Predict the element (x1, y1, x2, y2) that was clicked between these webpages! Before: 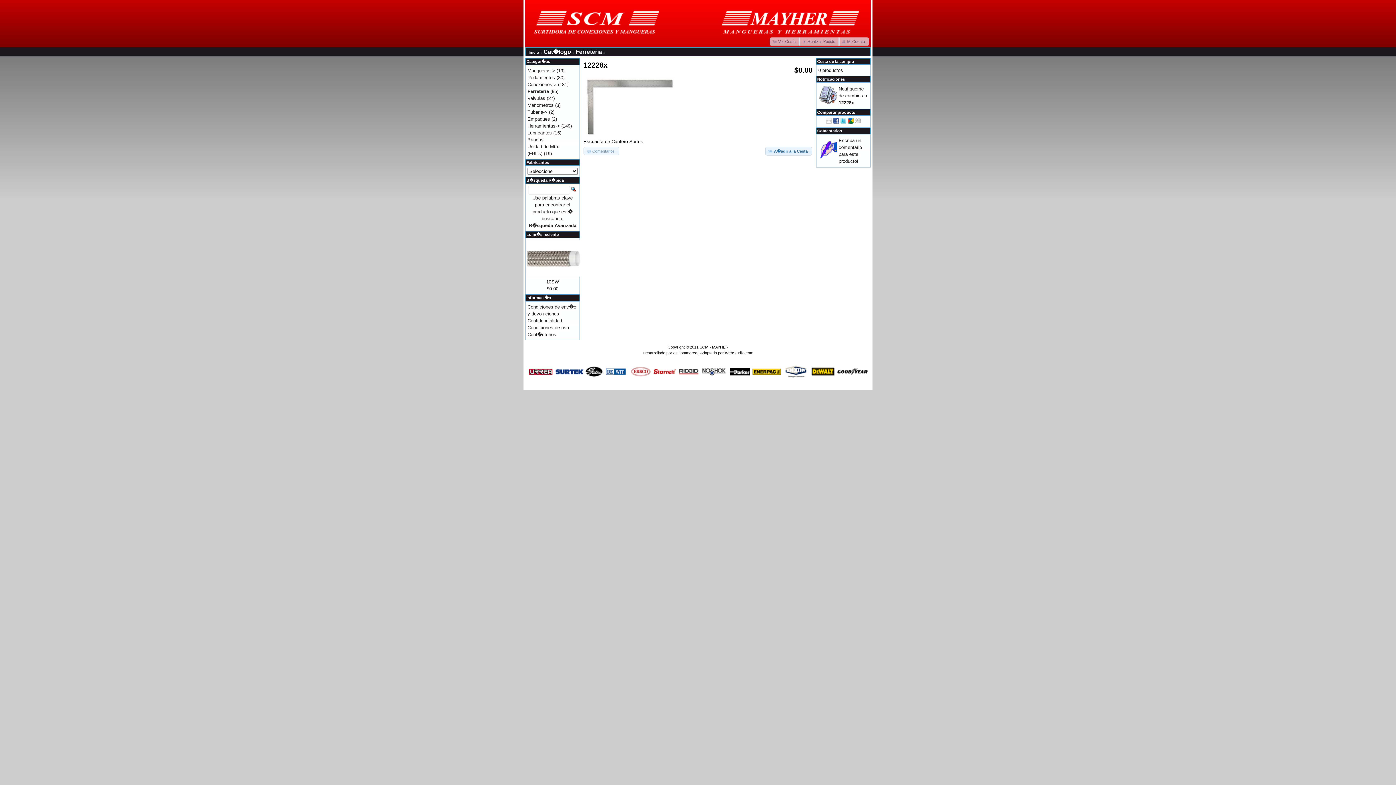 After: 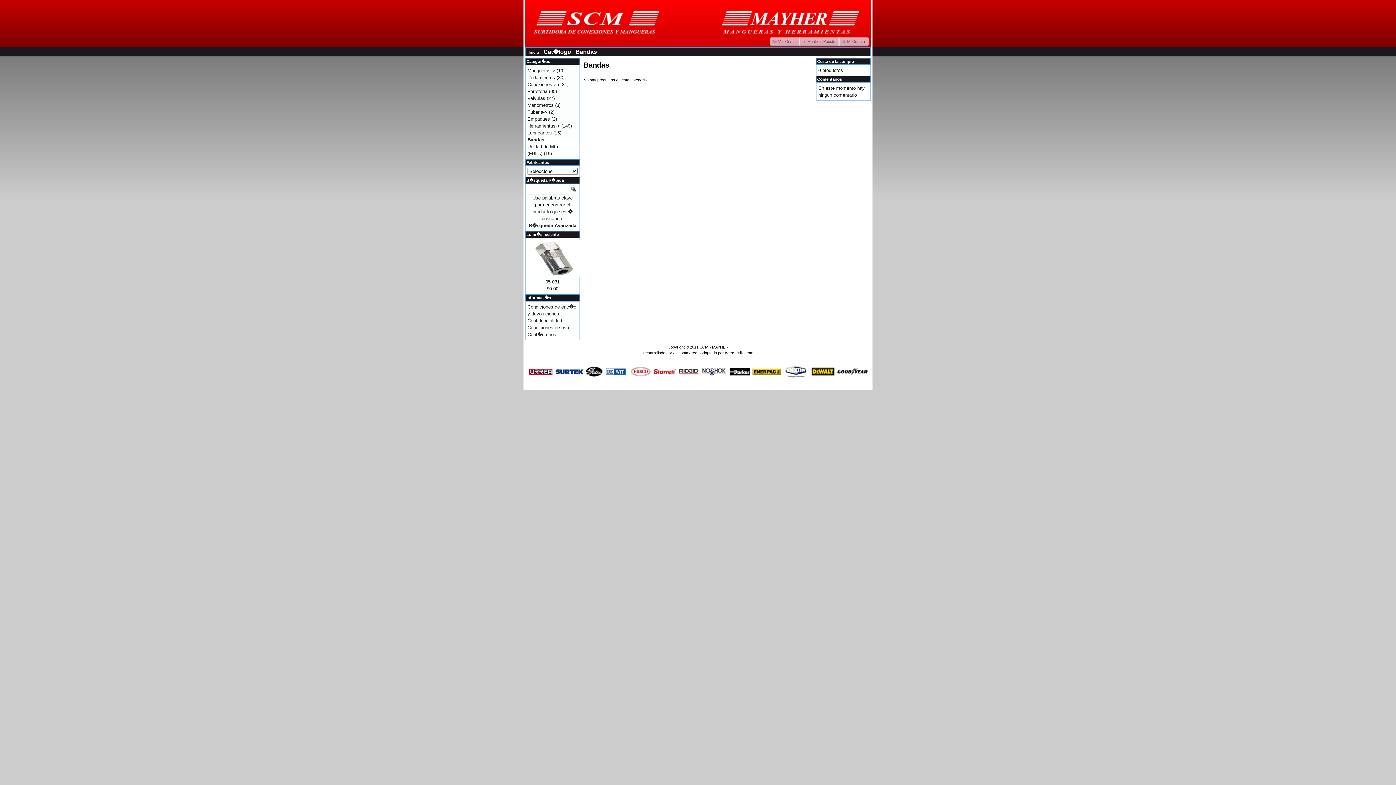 Action: bbox: (527, 137, 543, 142) label: Bandas